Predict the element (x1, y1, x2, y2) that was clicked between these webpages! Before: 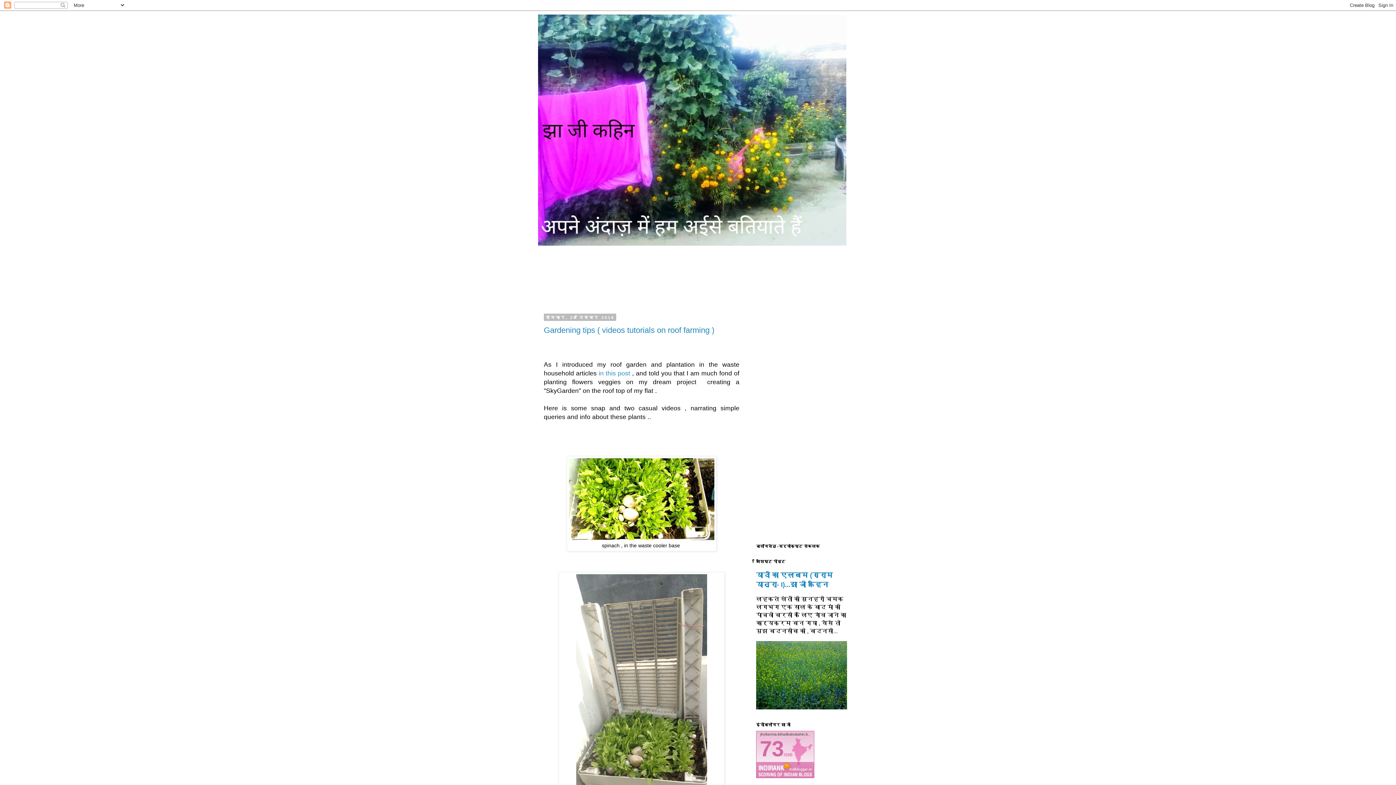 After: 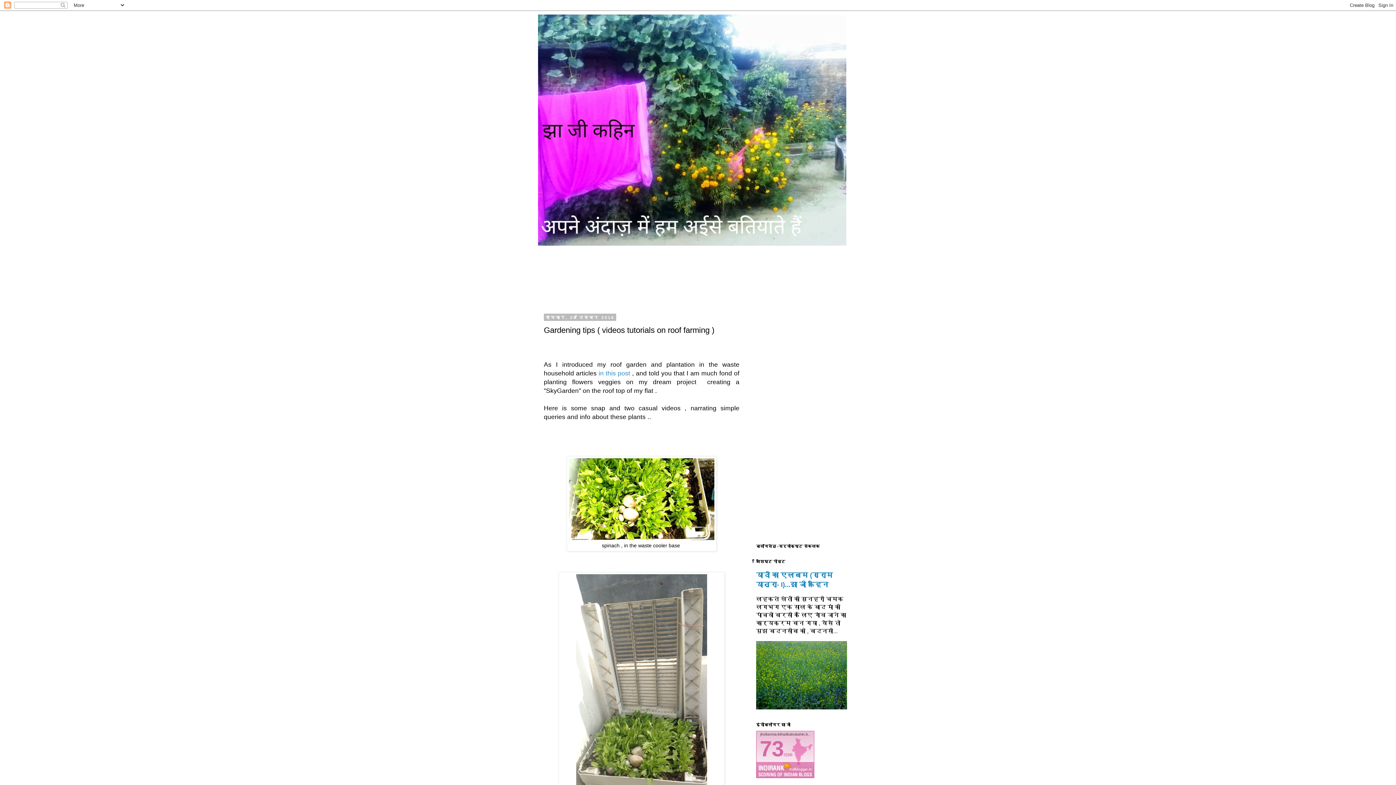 Action: label: Gardening tips ( videos tutorials on roof farming ) bbox: (544, 325, 714, 334)